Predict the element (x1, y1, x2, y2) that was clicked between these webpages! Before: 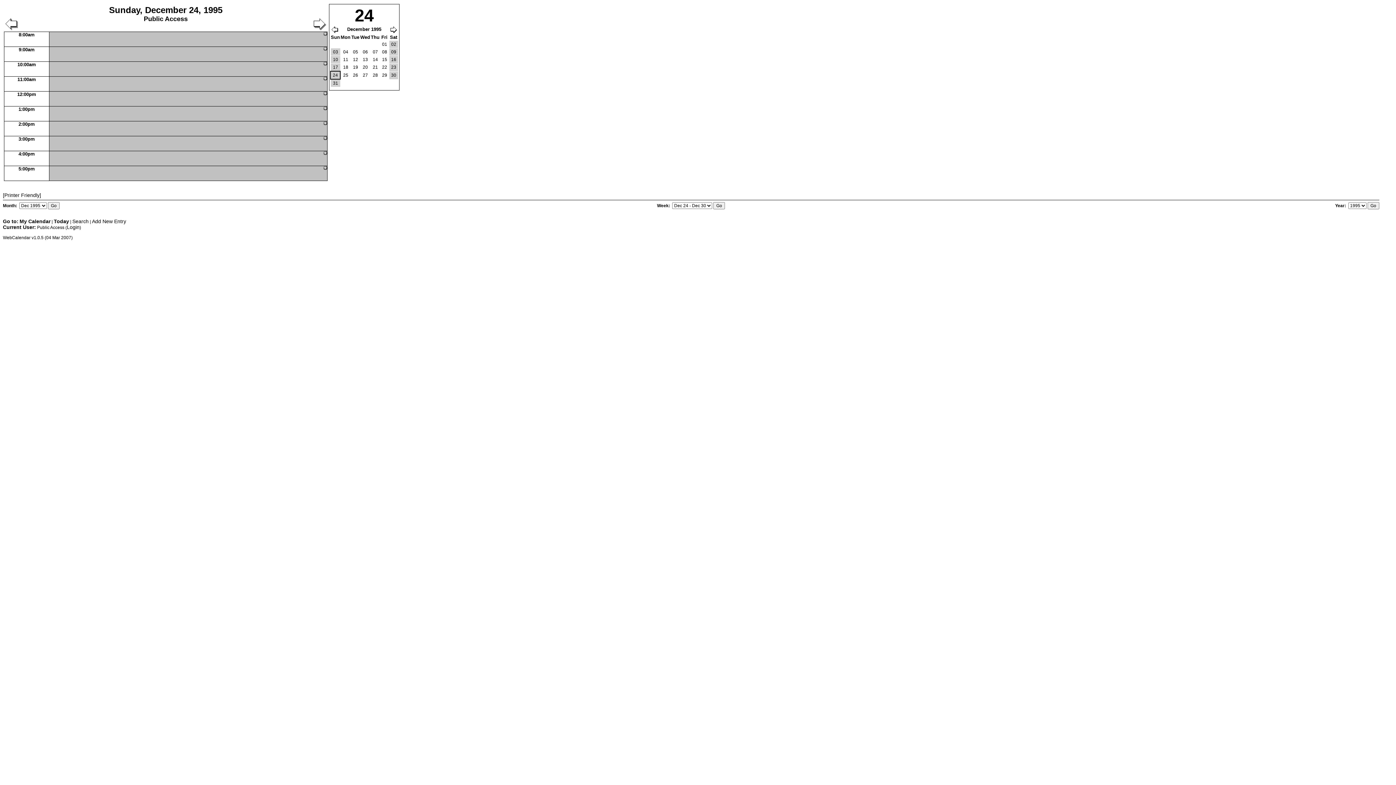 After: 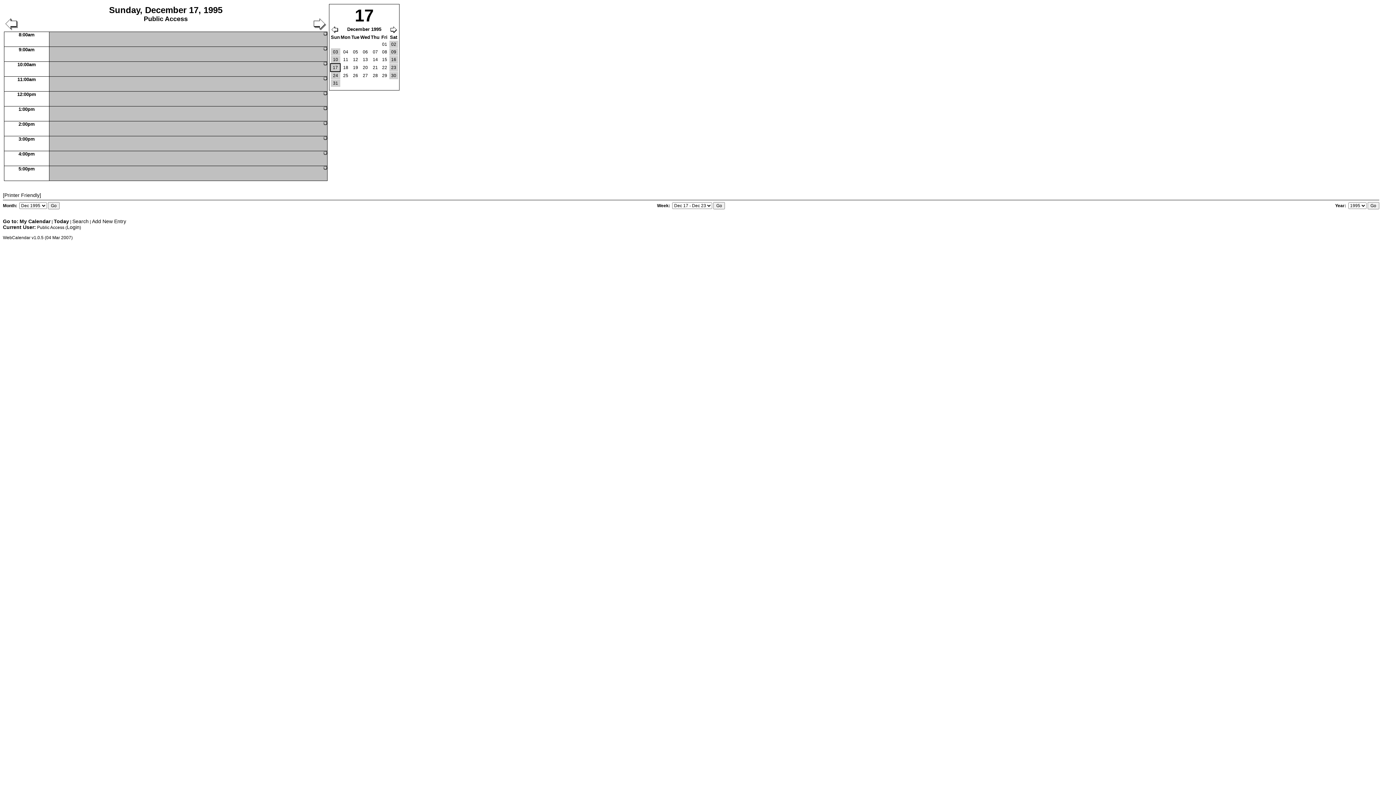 Action: bbox: (331, 63, 339, 70) label: 17